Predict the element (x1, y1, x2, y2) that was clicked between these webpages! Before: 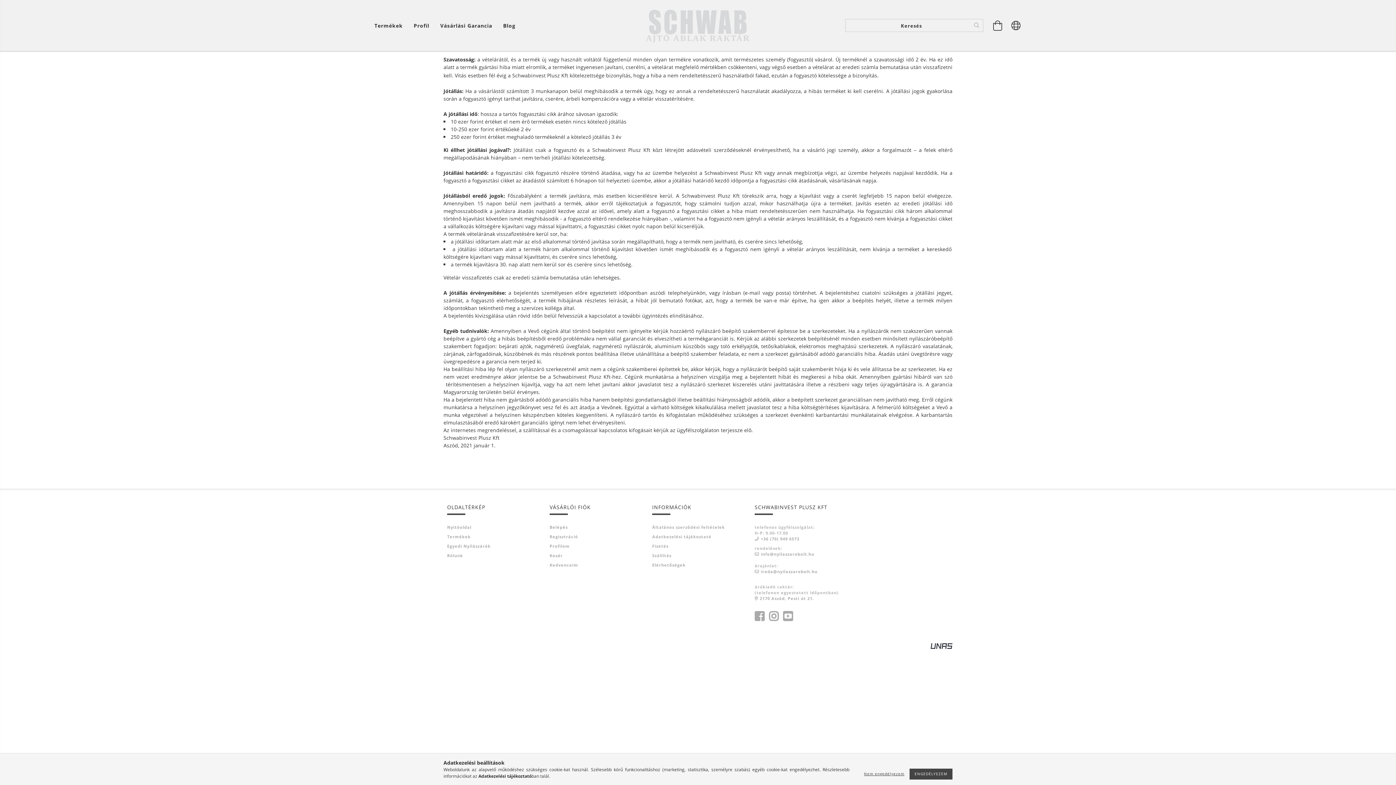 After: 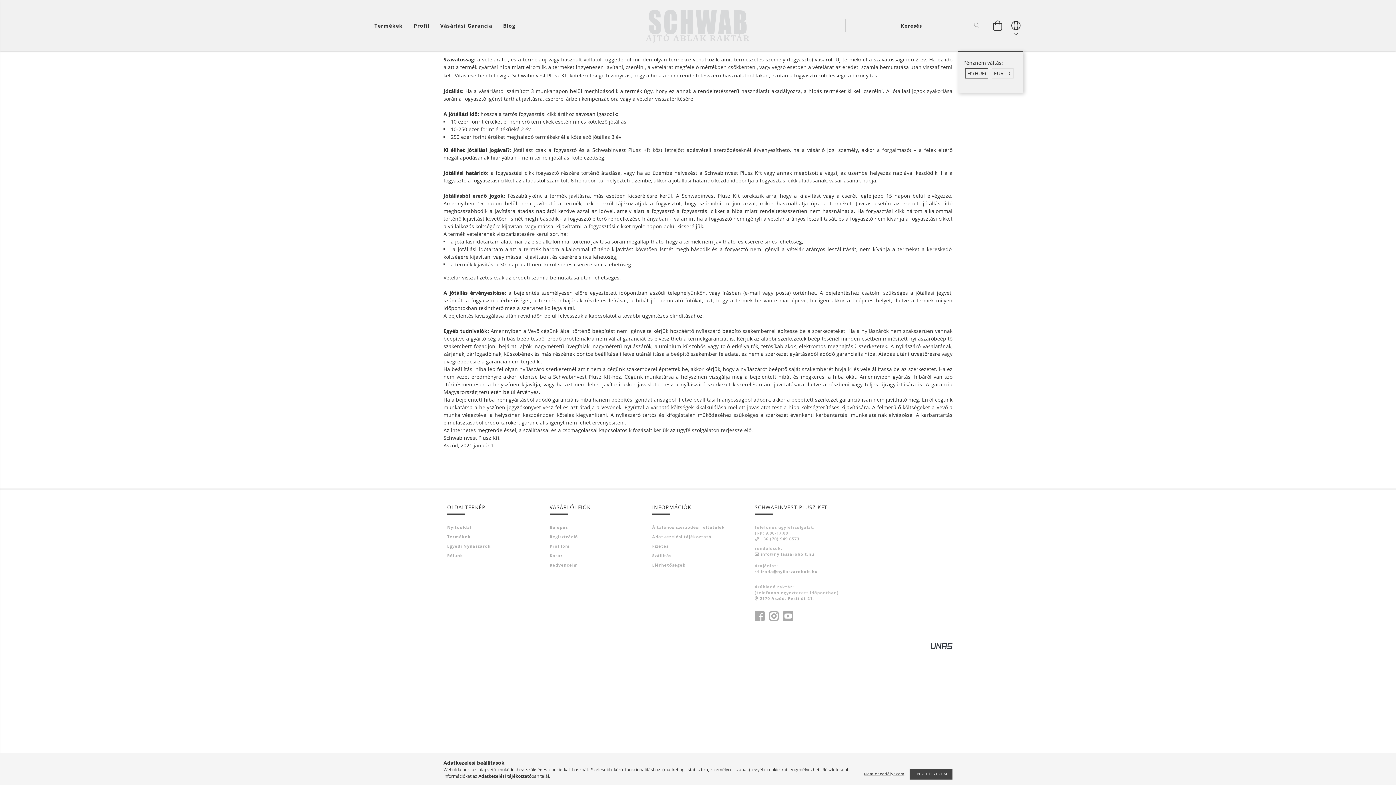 Action: bbox: (1009, 14, 1023, 36)